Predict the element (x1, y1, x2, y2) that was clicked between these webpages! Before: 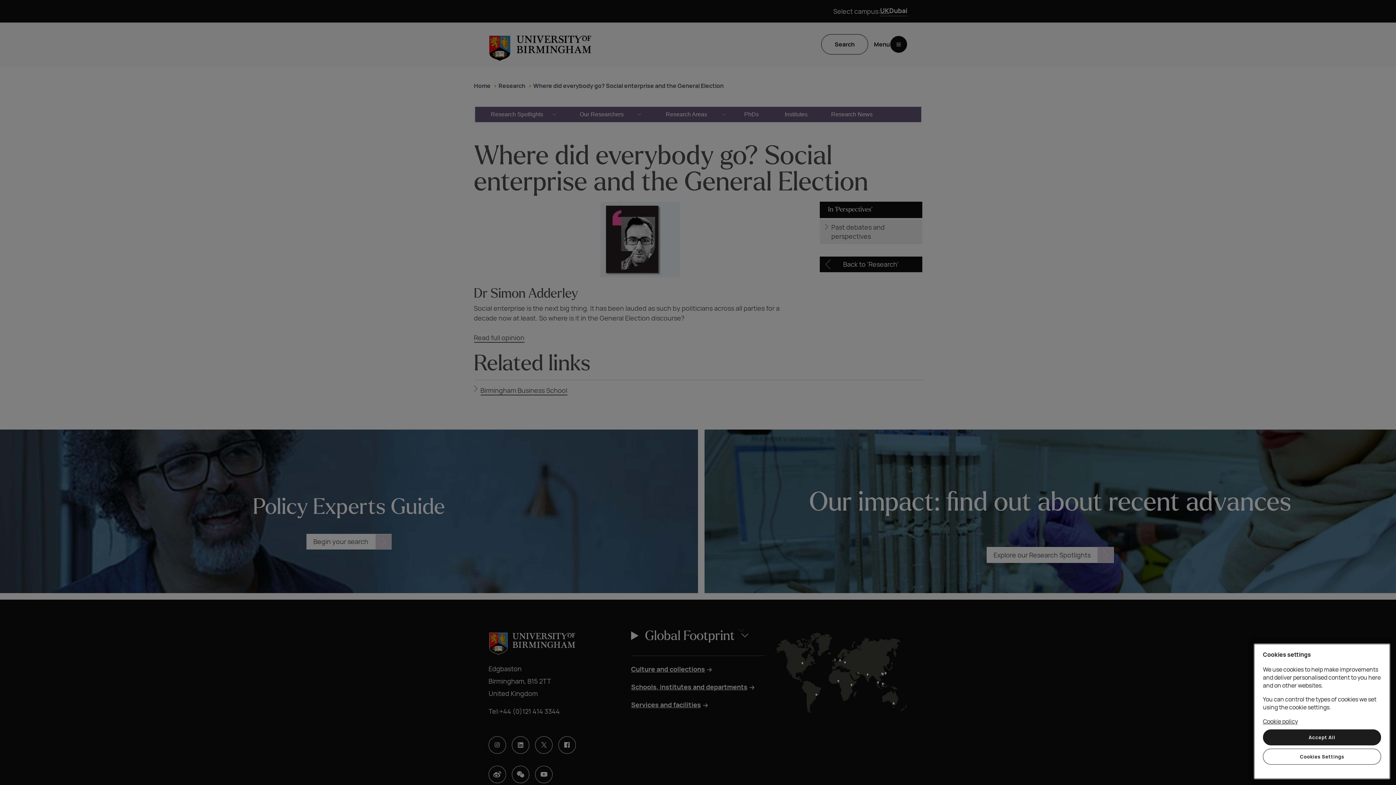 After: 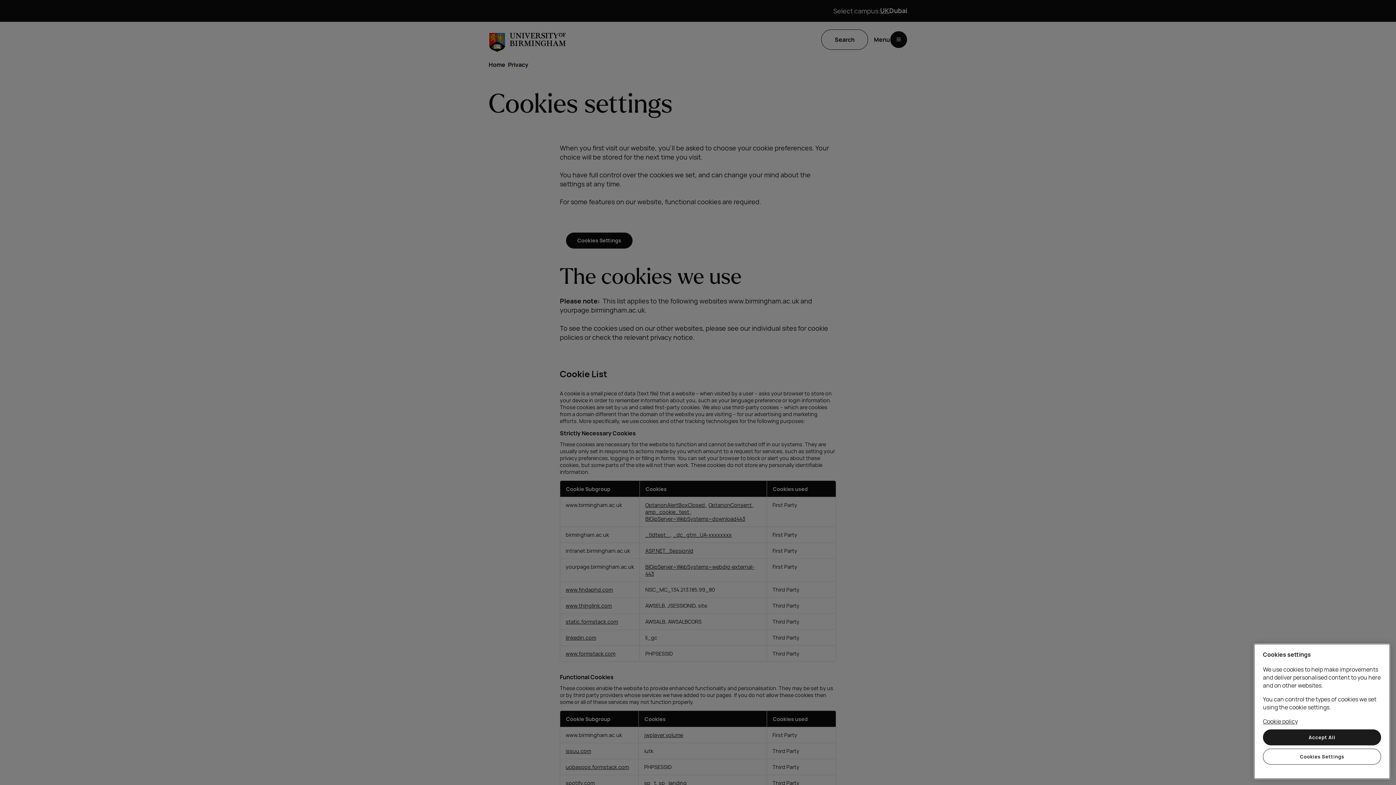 Action: bbox: (1263, 717, 1298, 725) label: Cookie policy, opens in a new tab